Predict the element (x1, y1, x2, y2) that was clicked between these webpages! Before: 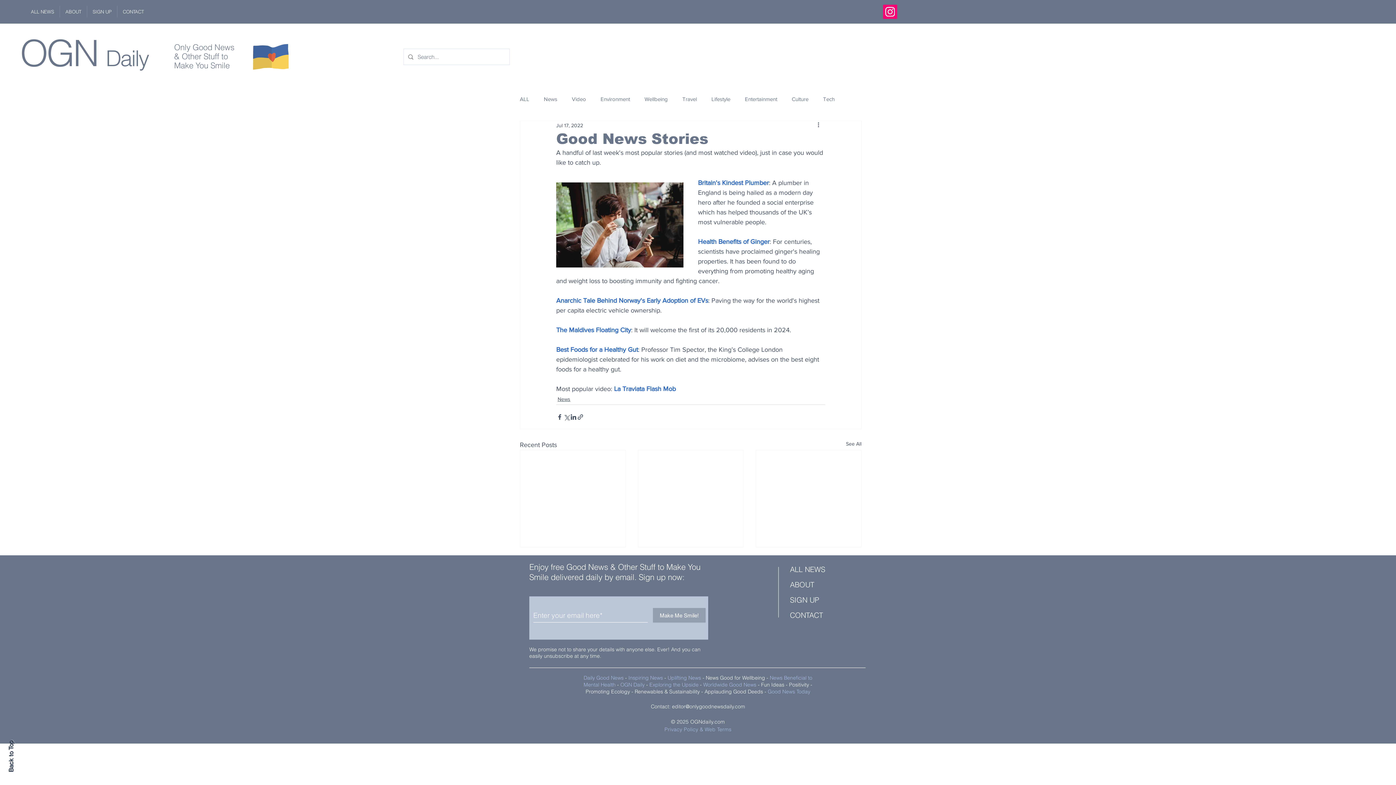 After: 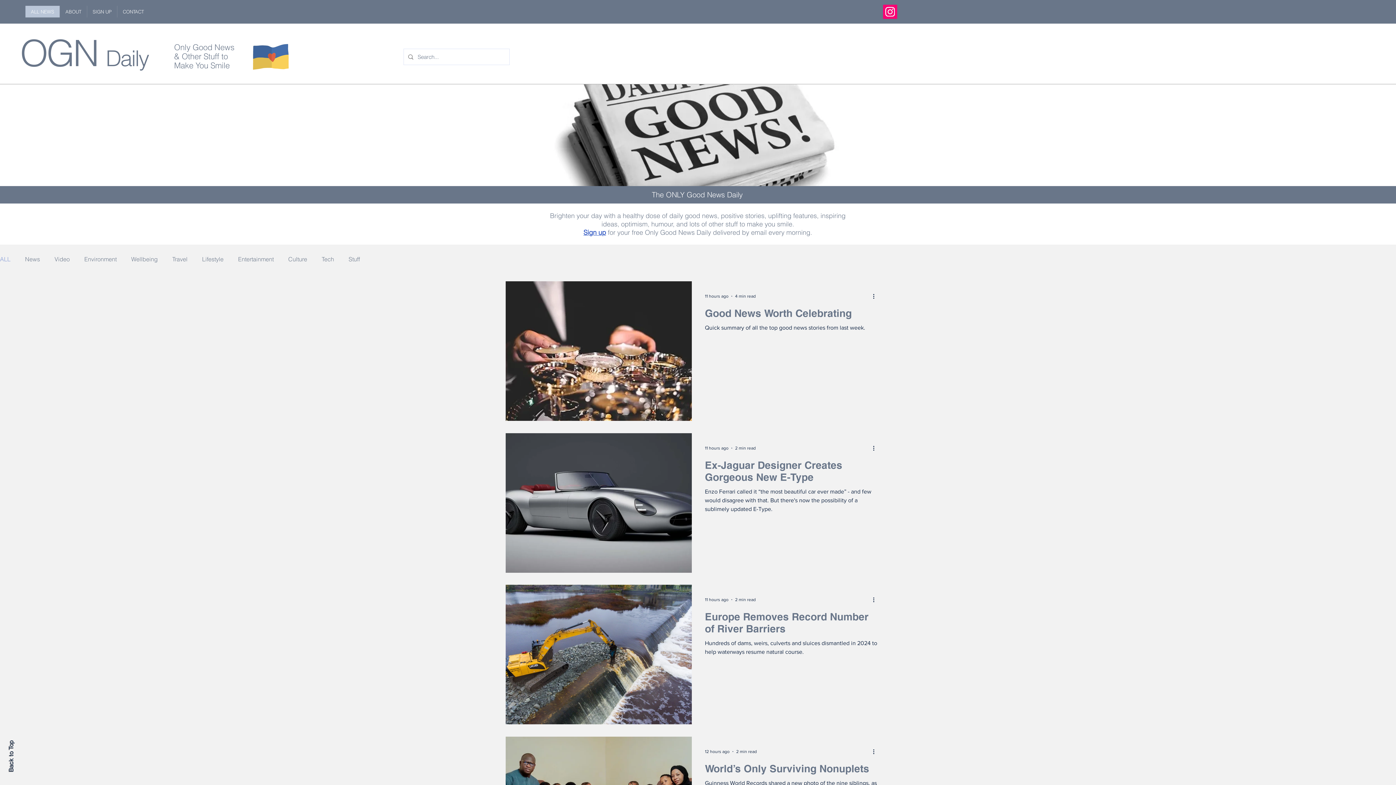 Action: label: OGN Daily bbox: (20, 30, 148, 75)